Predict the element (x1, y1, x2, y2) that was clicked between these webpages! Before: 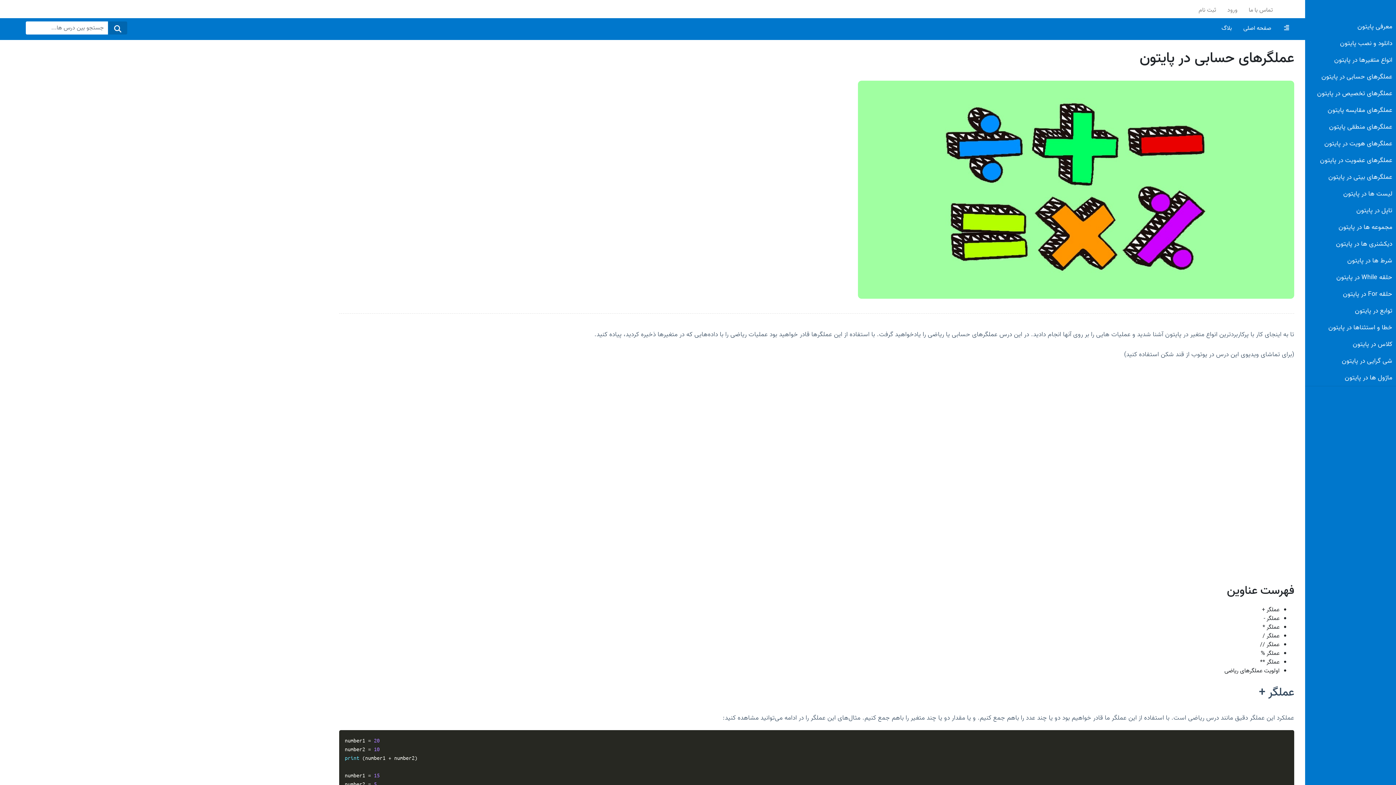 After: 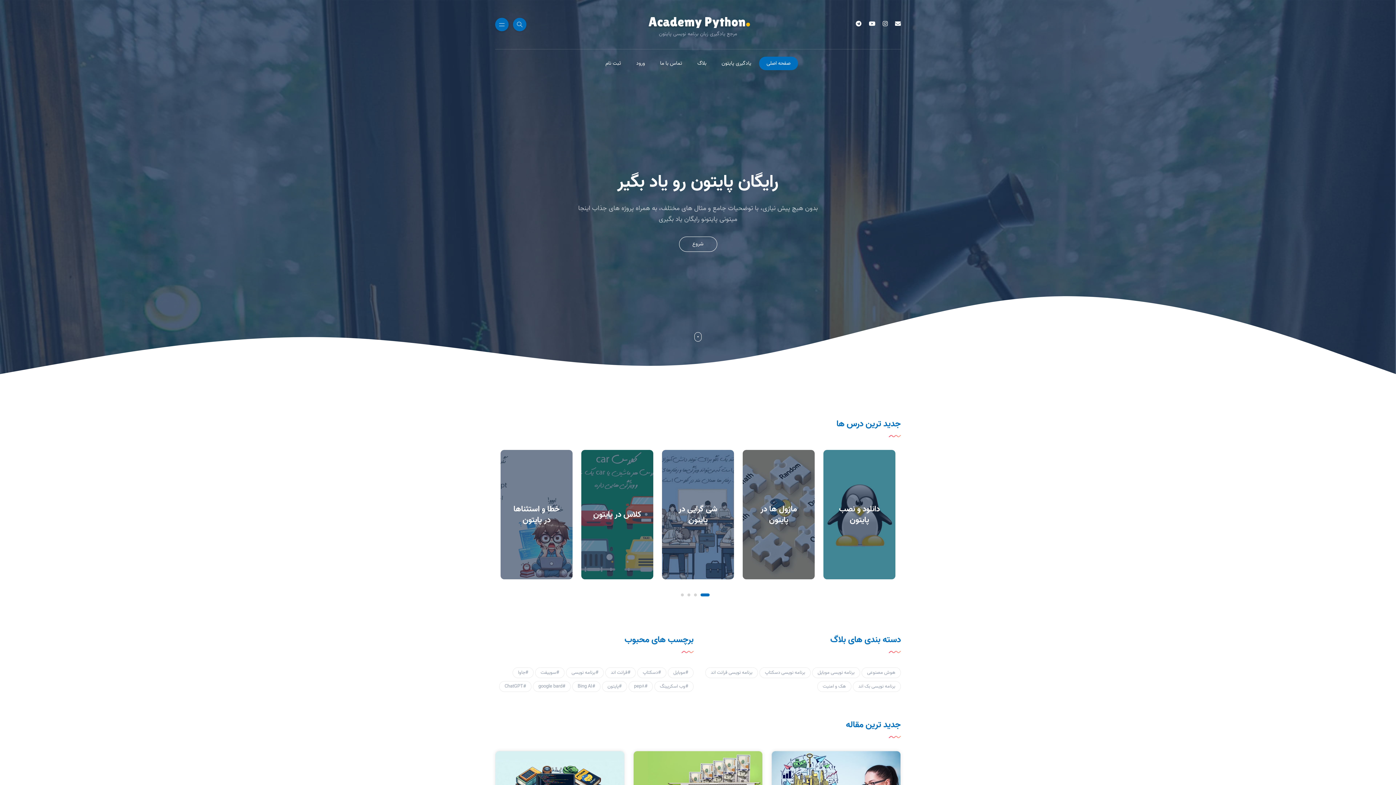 Action: label: صفحه اصلی bbox: (1240, 21, 1274, 35)